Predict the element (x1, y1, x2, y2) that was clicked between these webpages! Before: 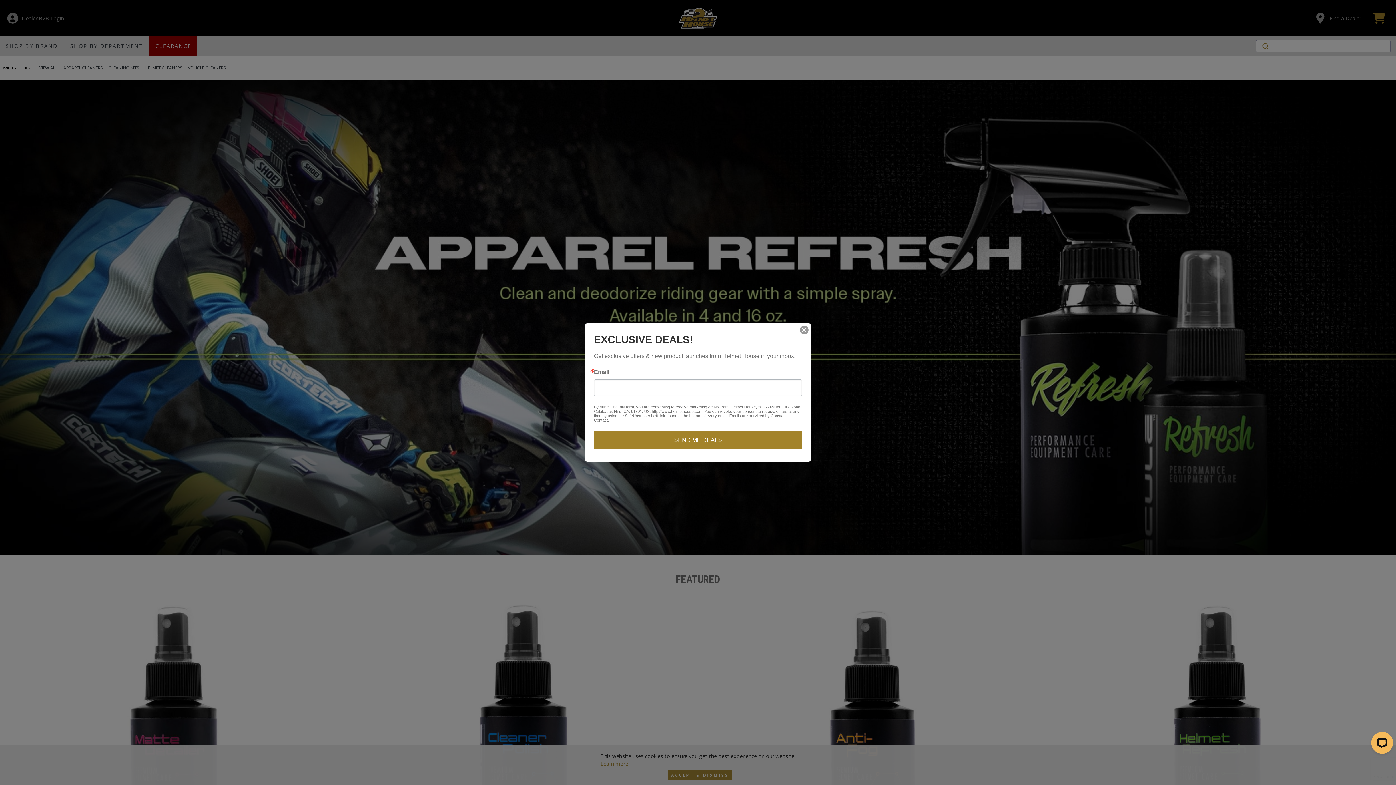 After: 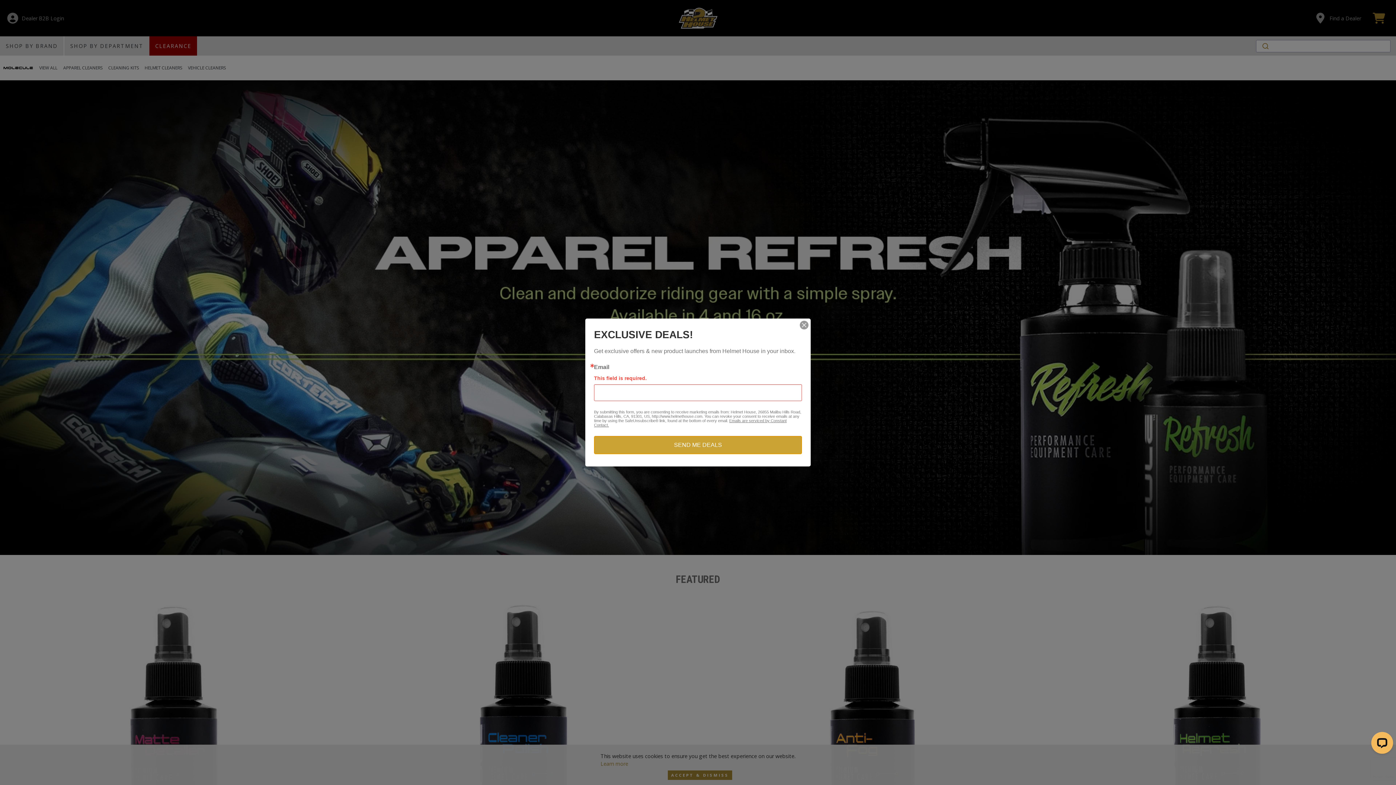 Action: bbox: (594, 431, 802, 449) label: SEND ME DEALS